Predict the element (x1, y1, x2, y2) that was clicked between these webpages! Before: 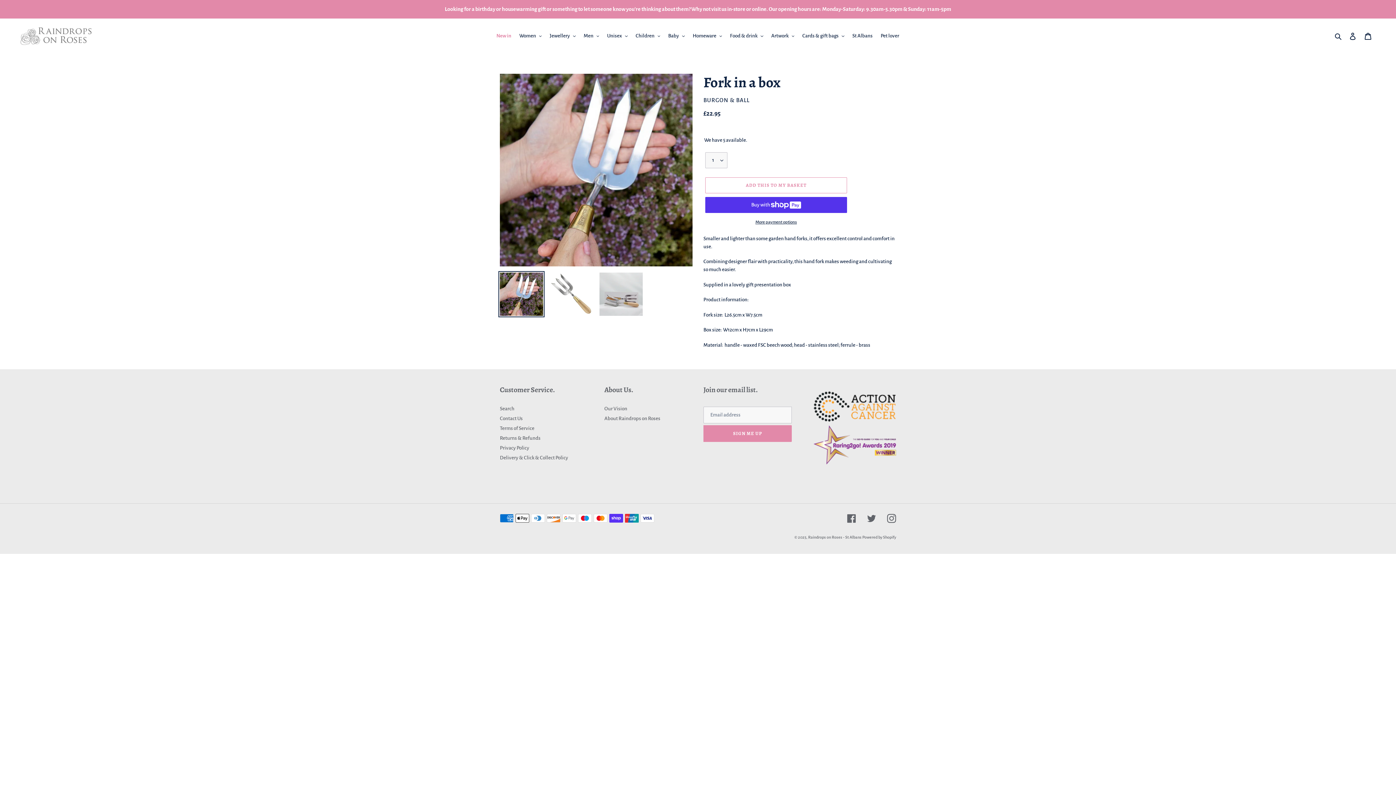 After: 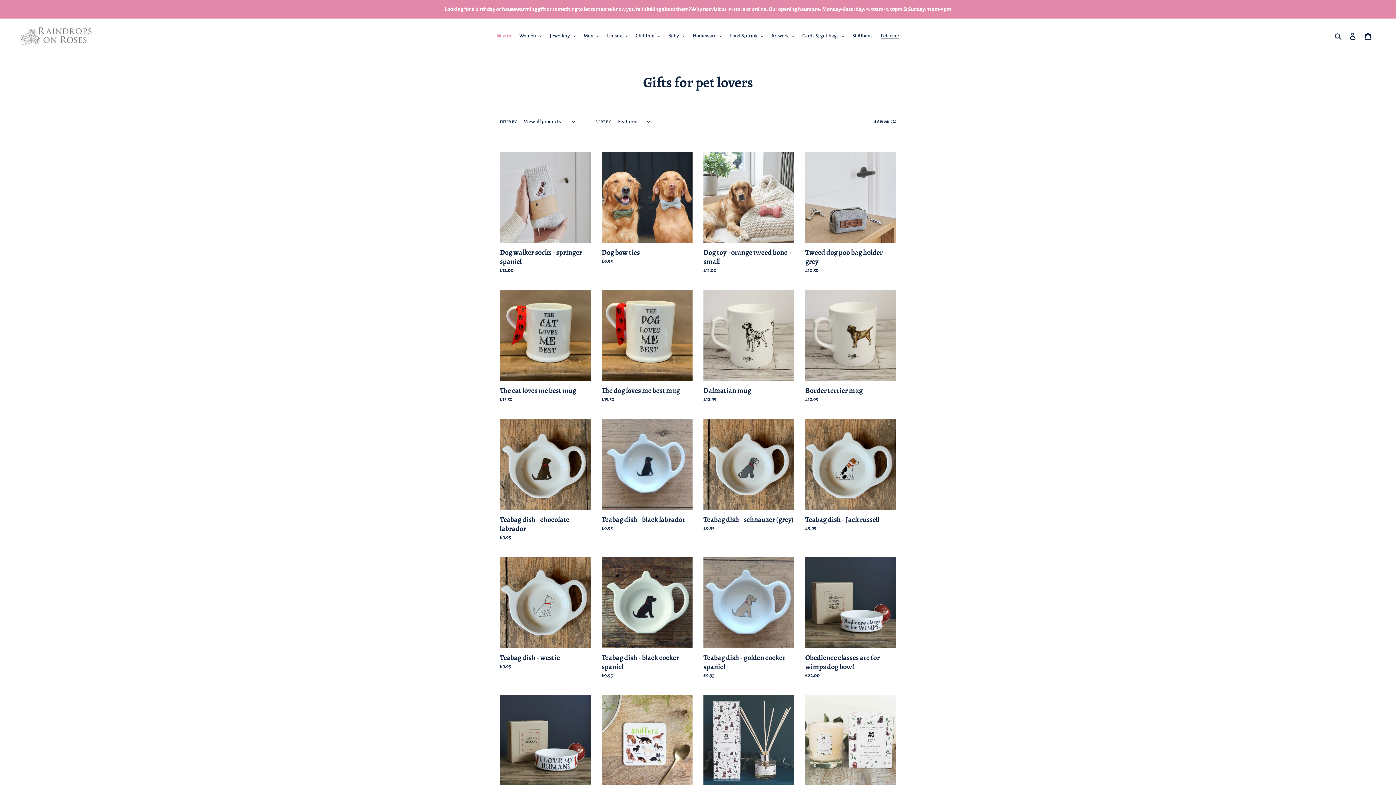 Action: label: Pet lover bbox: (877, 30, 903, 41)